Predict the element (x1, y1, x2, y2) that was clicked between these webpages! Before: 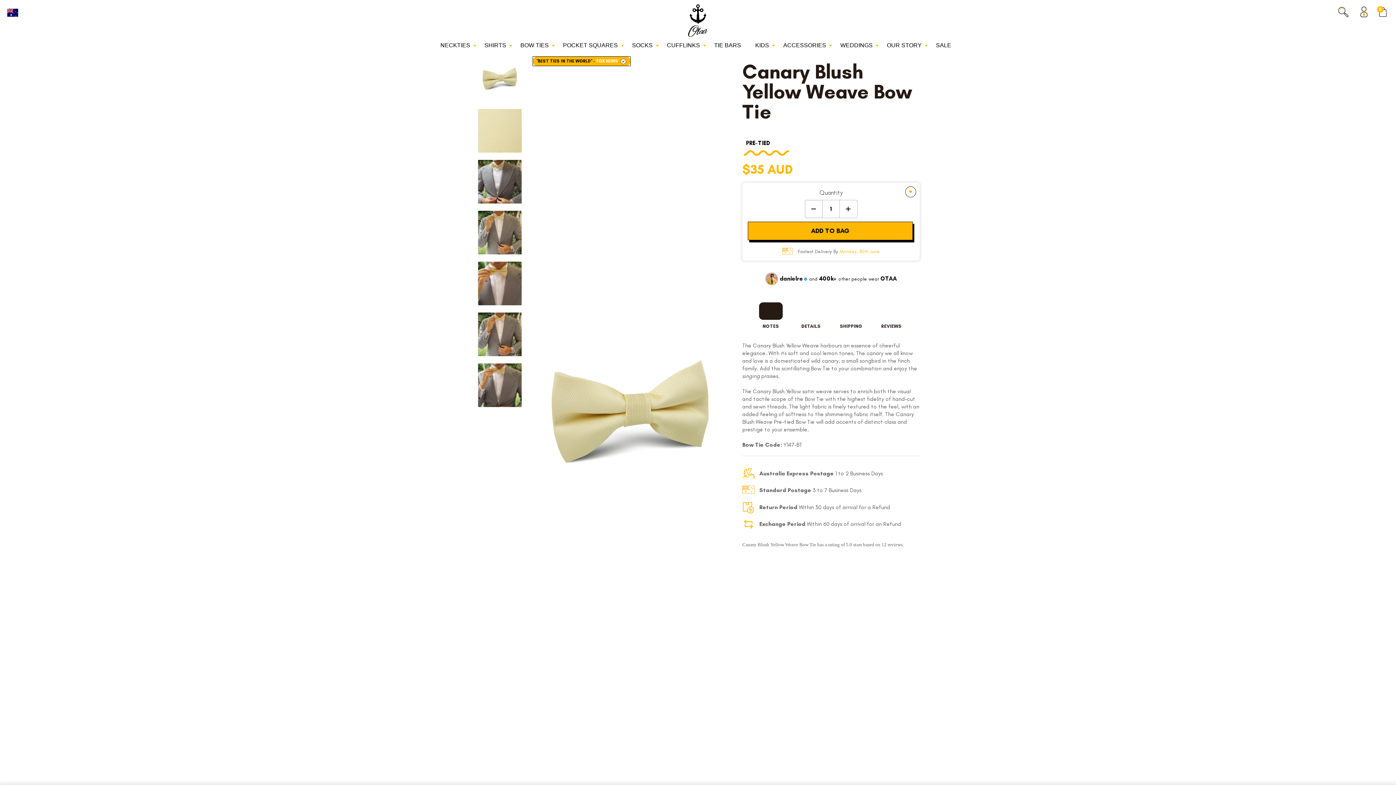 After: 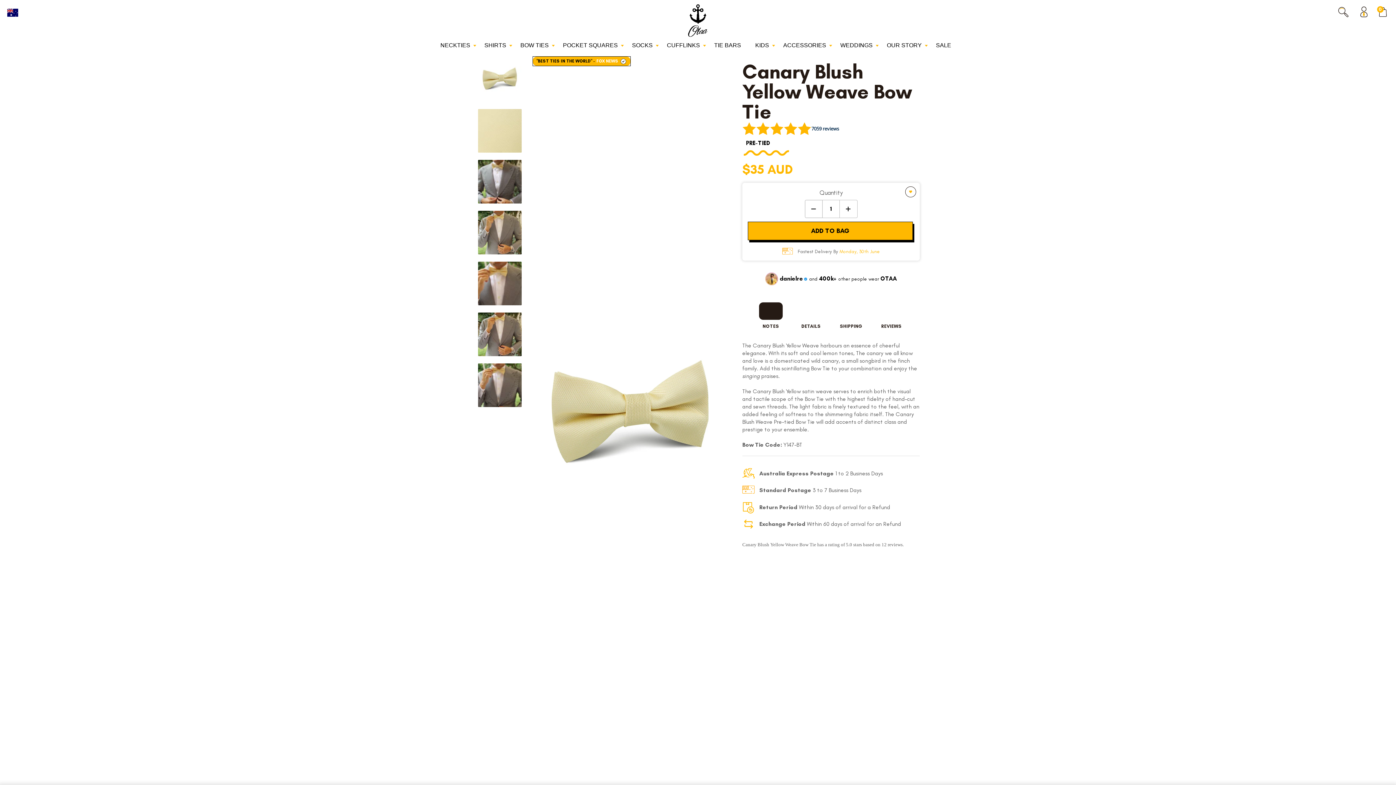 Action: label: Exchange Period bbox: (759, 520, 805, 527)